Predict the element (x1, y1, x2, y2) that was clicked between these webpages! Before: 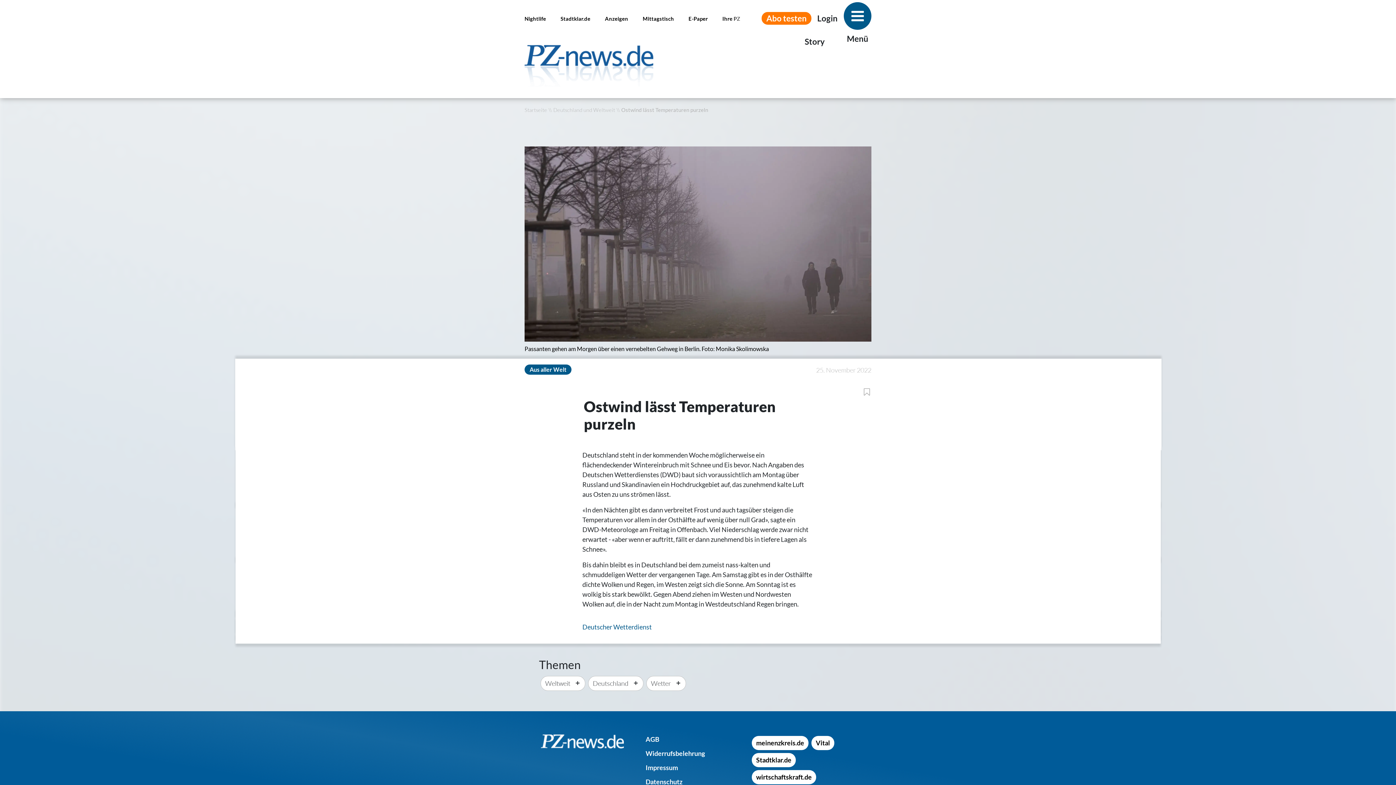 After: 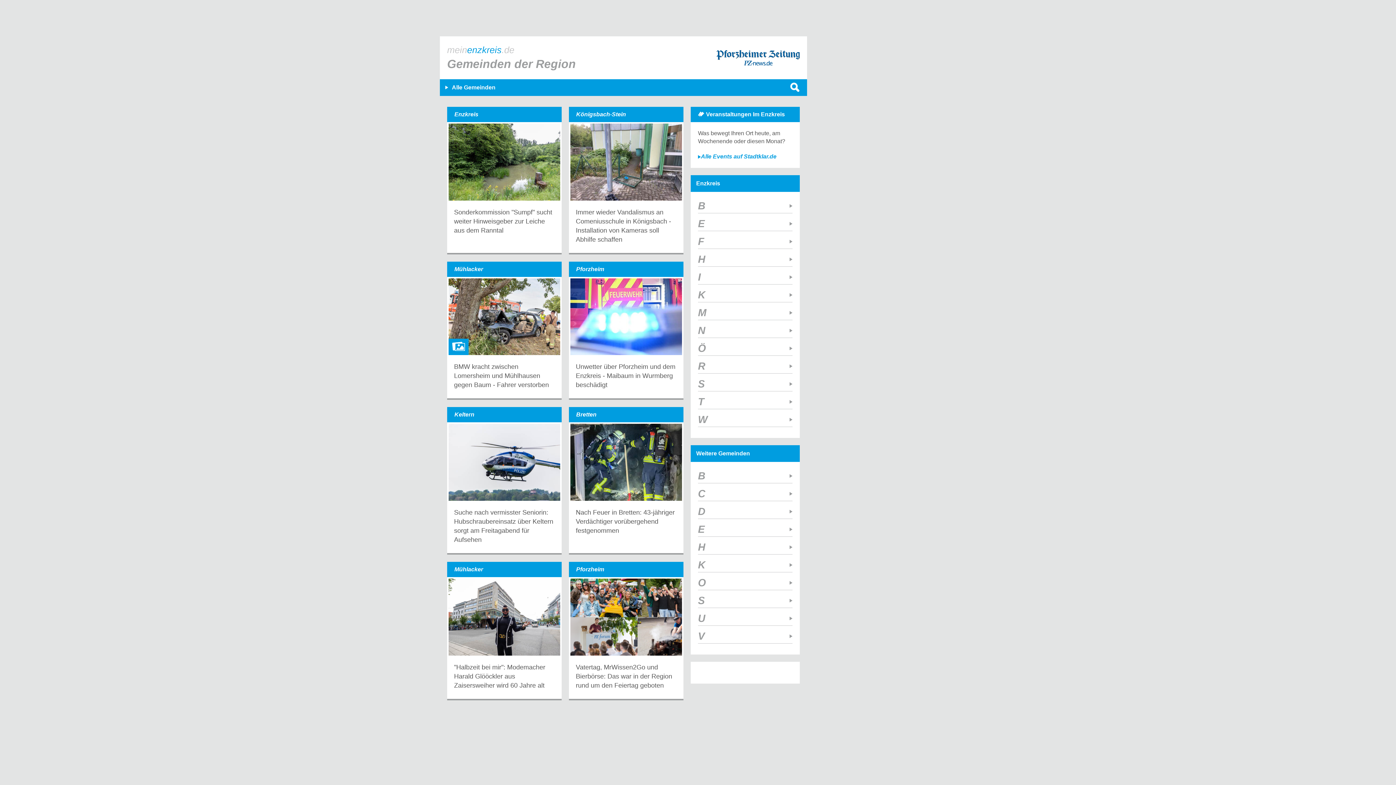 Action: label: meinenzkreis.de bbox: (756, 739, 804, 747)